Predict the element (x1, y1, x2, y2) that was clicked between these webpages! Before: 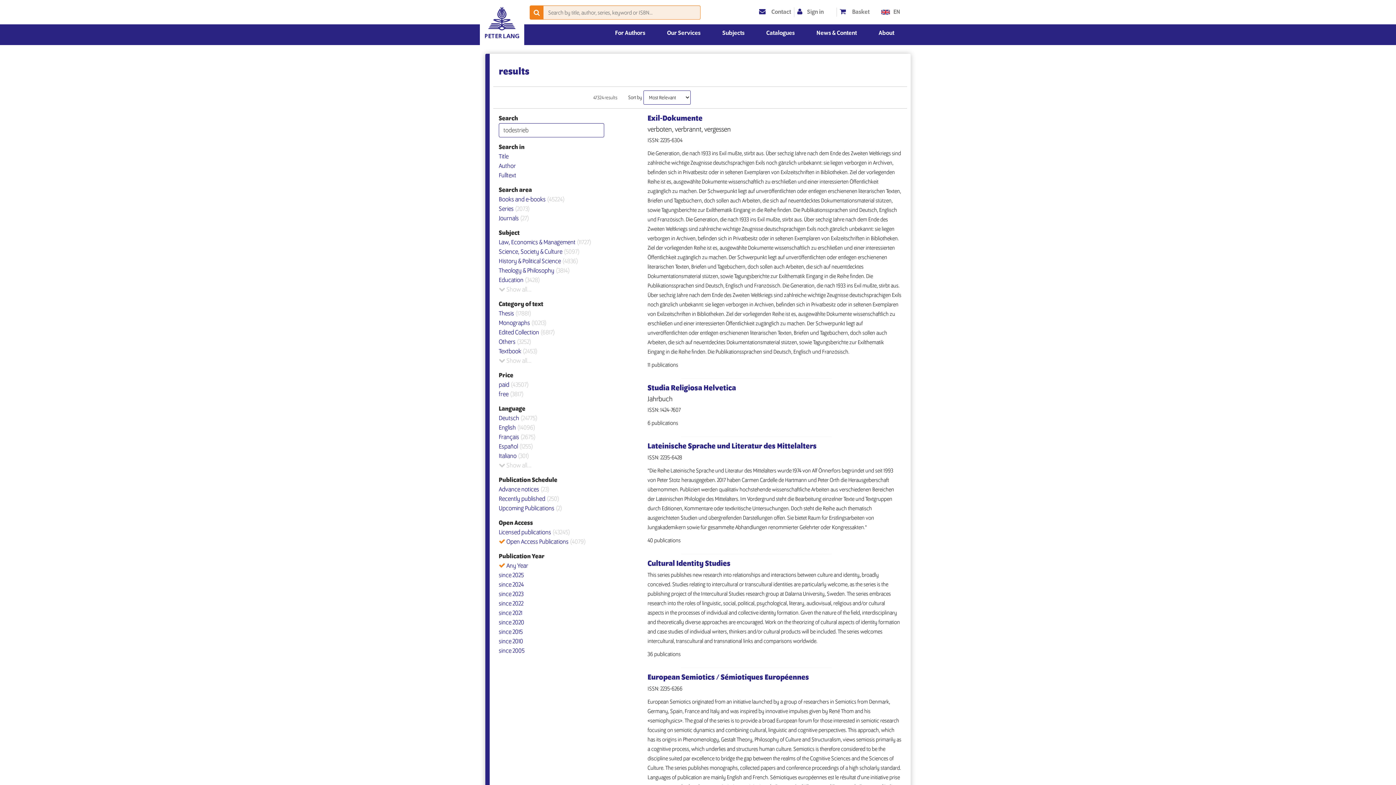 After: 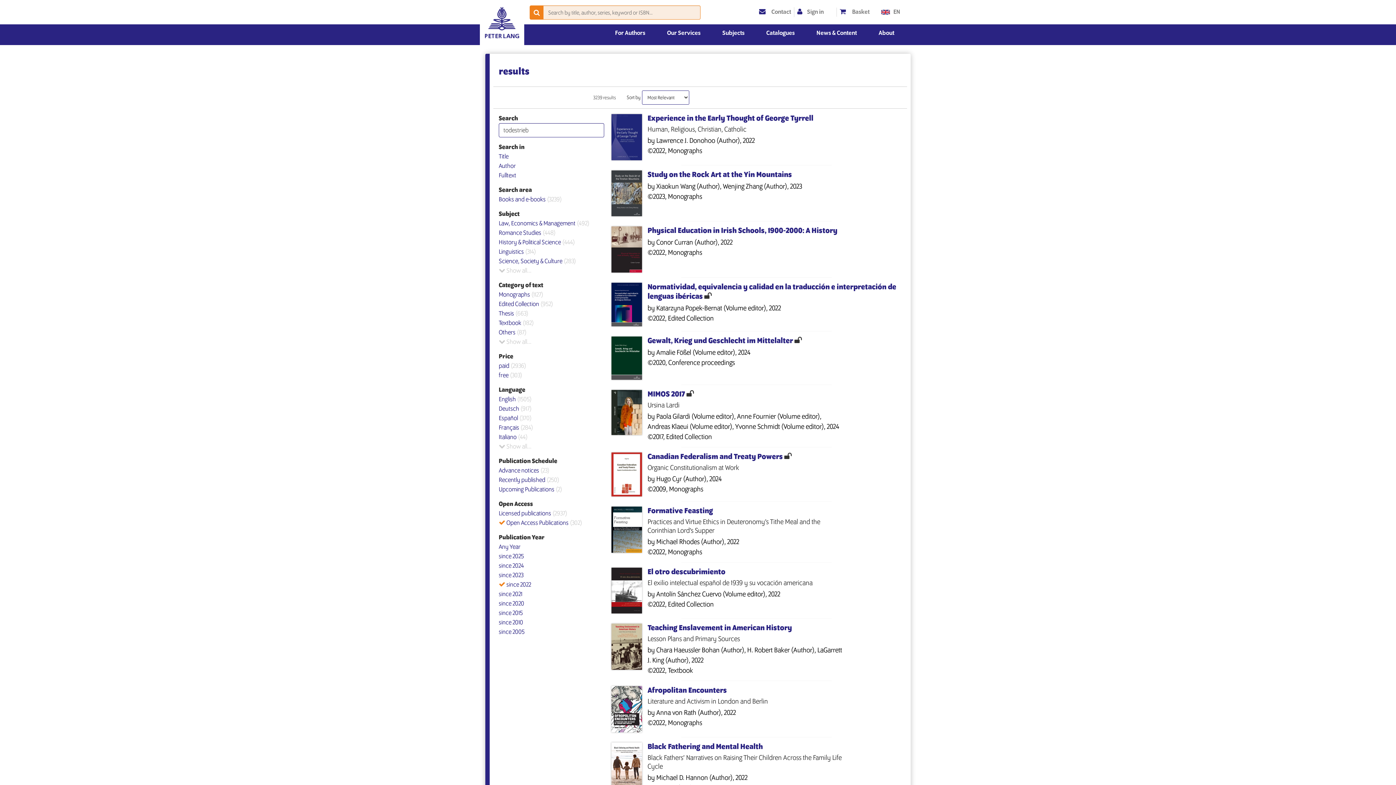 Action: label: since 2022 bbox: (498, 600, 523, 607)